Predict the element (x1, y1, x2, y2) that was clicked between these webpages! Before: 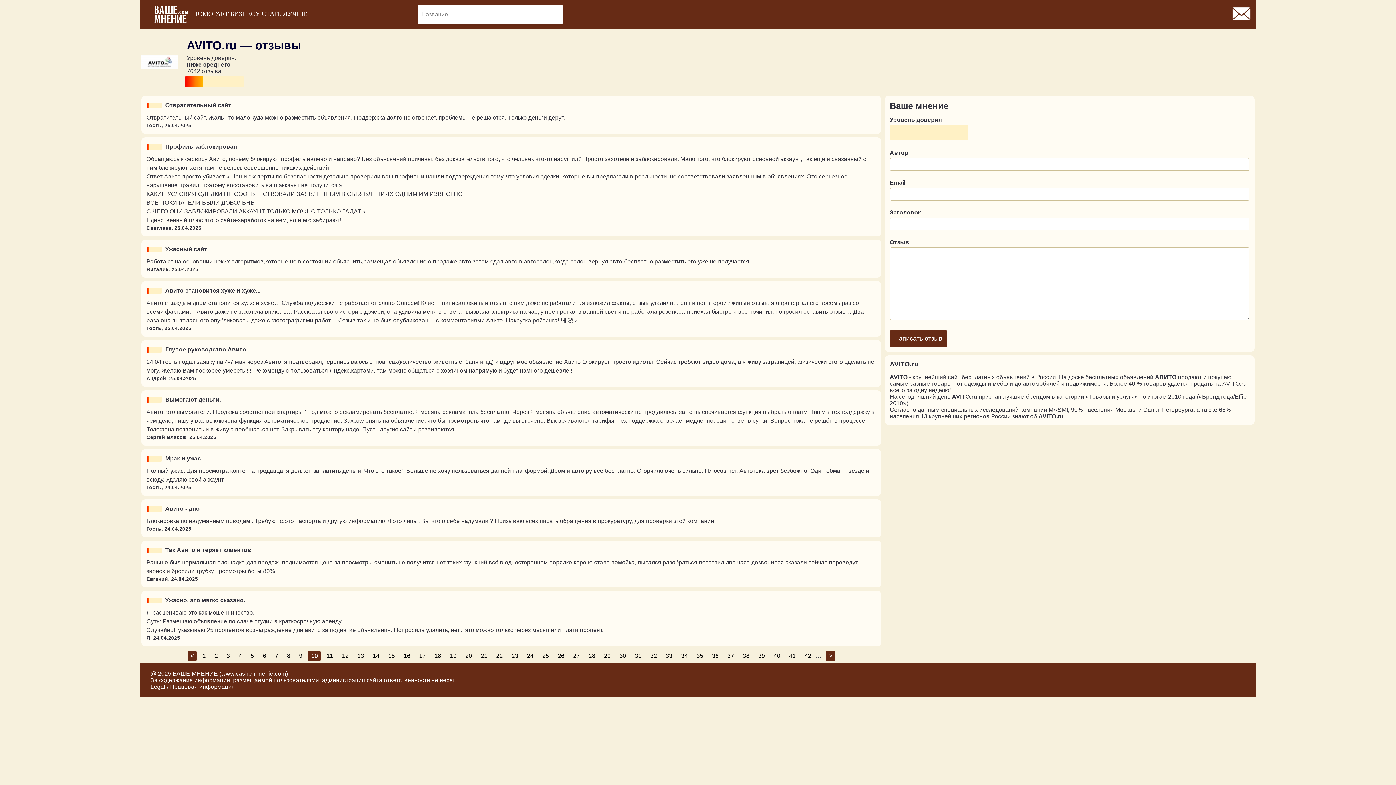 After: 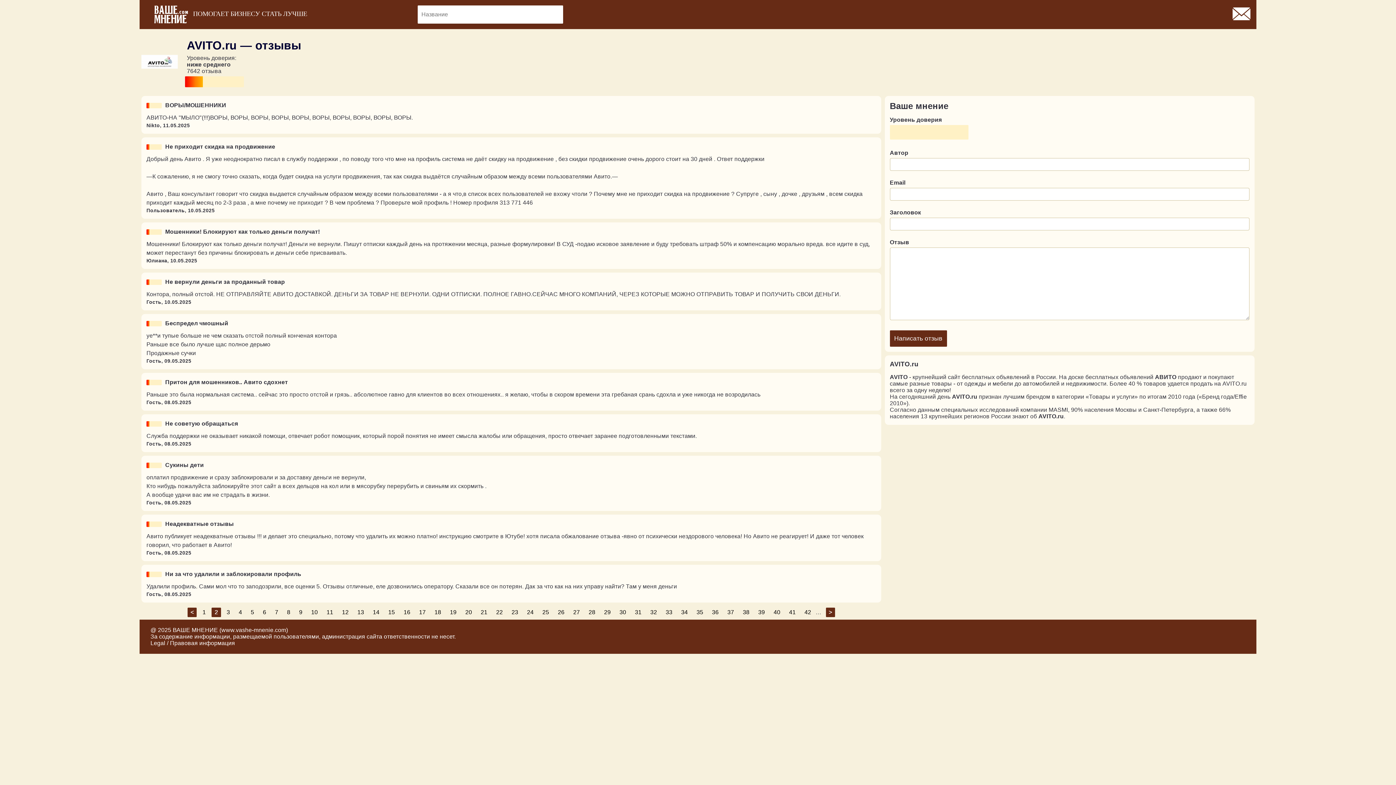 Action: bbox: (211, 651, 220, 661) label: 2